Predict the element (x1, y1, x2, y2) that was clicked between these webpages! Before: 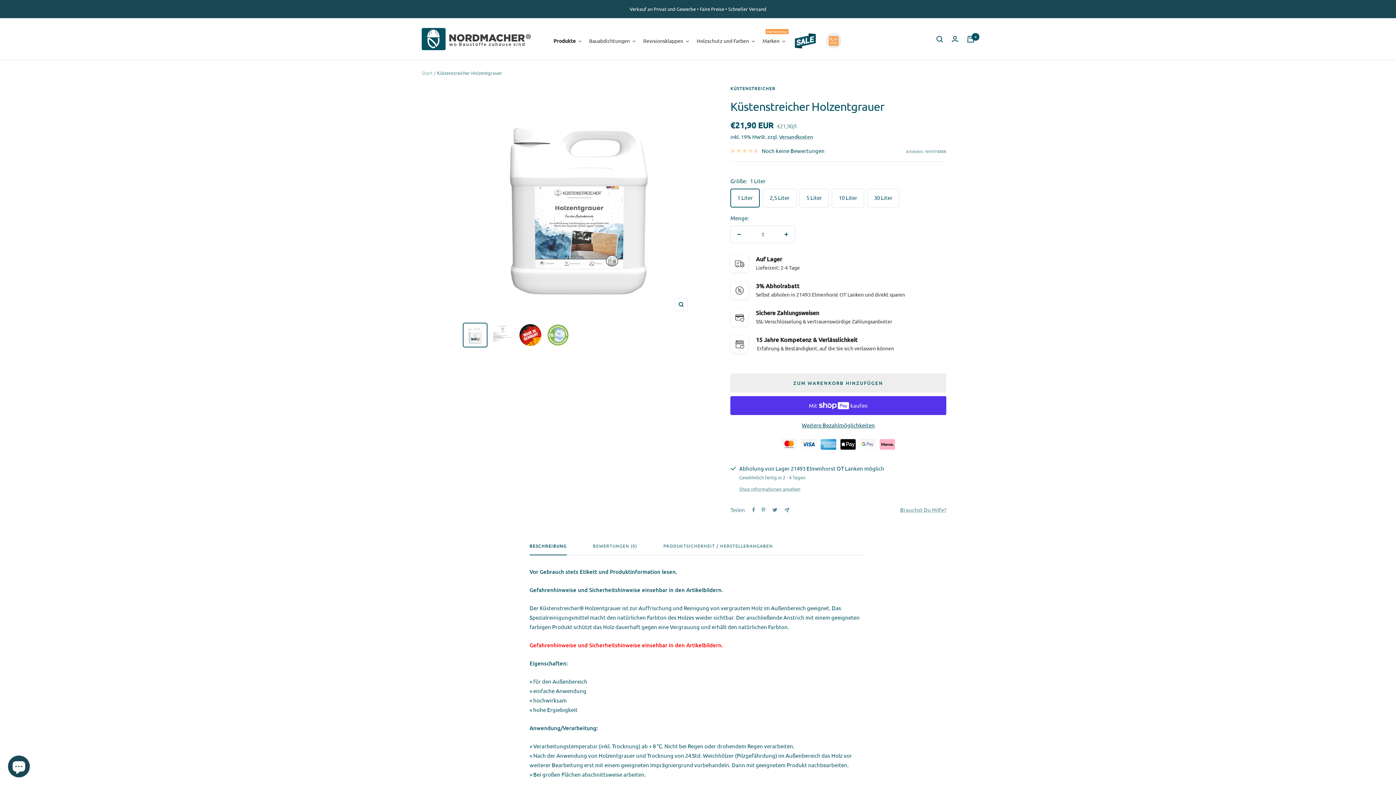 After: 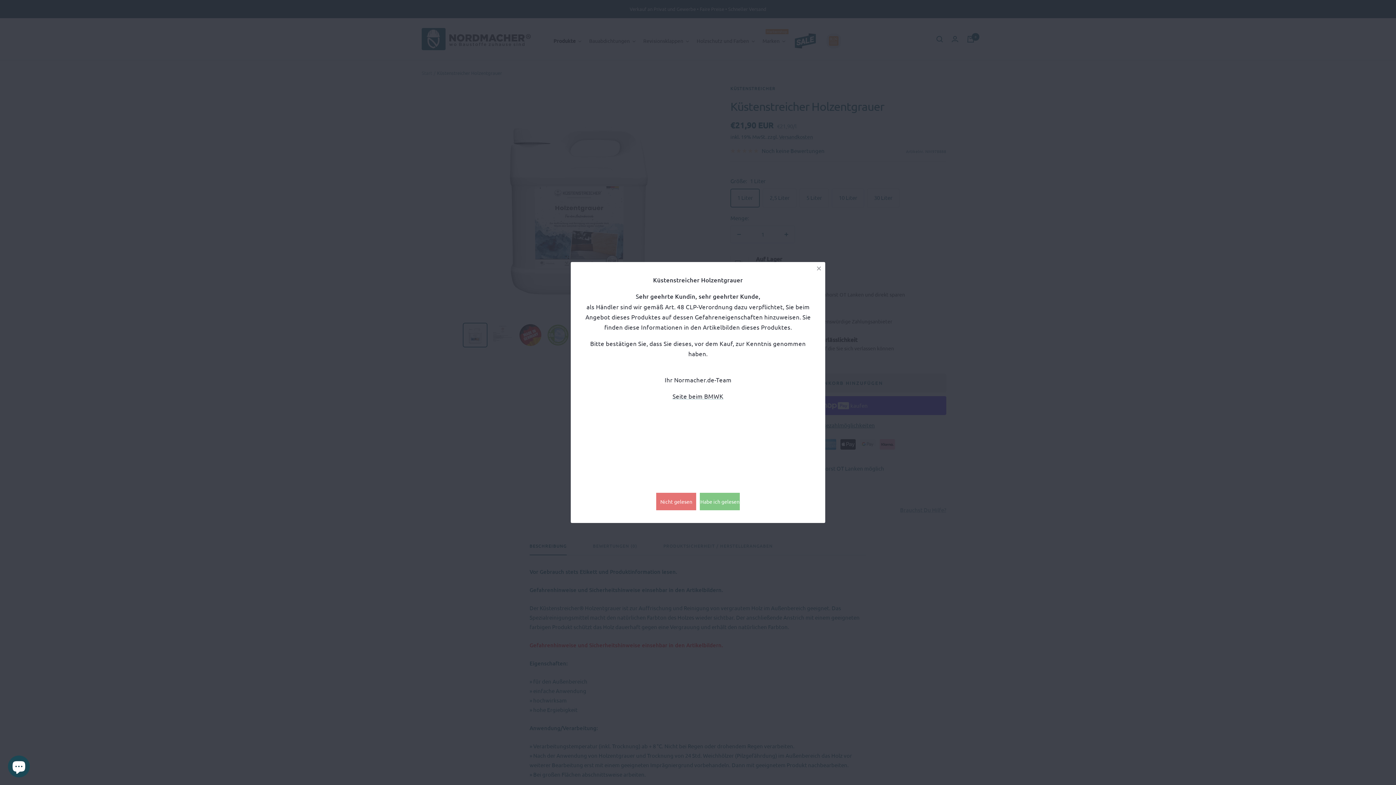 Action: bbox: (730, 373, 946, 392) label: ZUM WARENKORB HINZUFÜGEN